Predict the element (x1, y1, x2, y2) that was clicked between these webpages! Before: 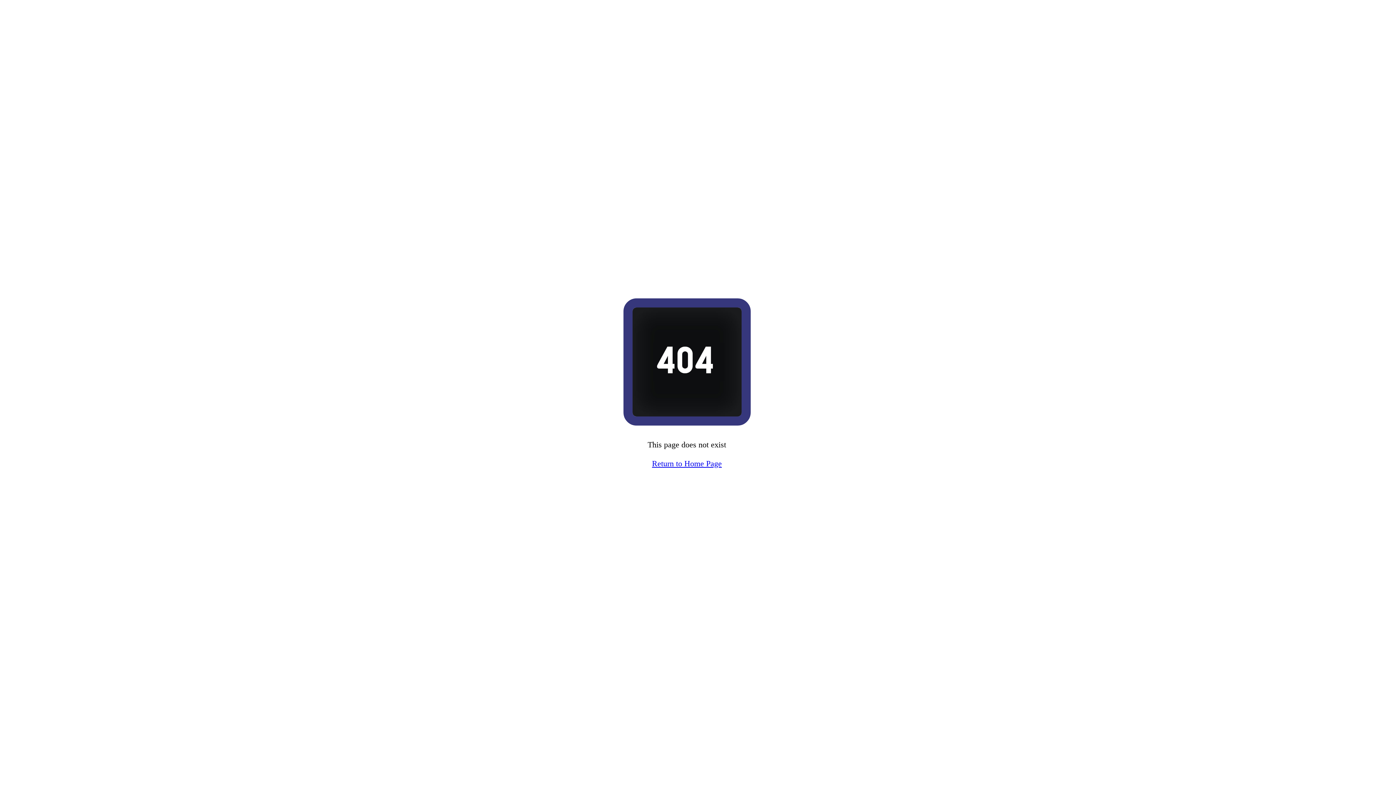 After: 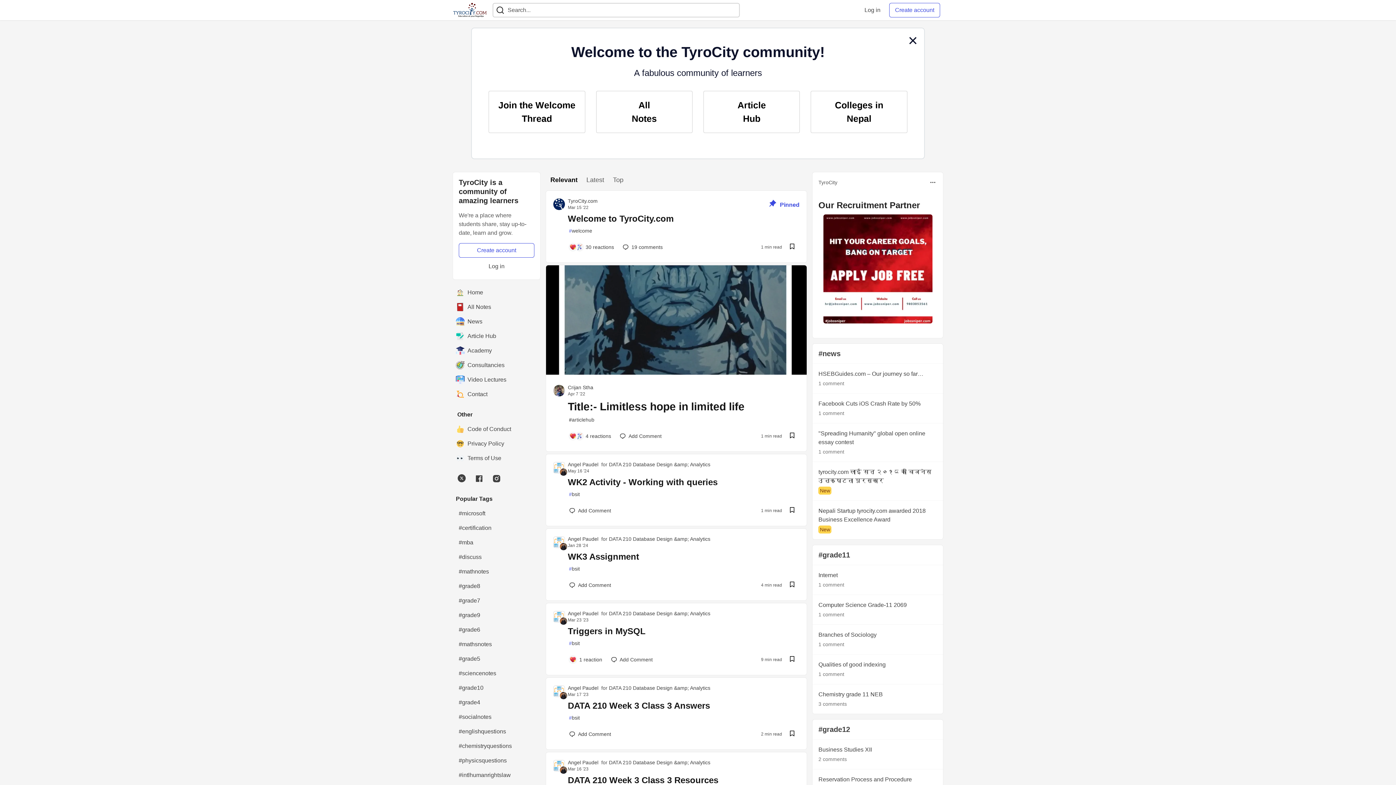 Action: bbox: (647, 449, 726, 468) label: Return to Home Page